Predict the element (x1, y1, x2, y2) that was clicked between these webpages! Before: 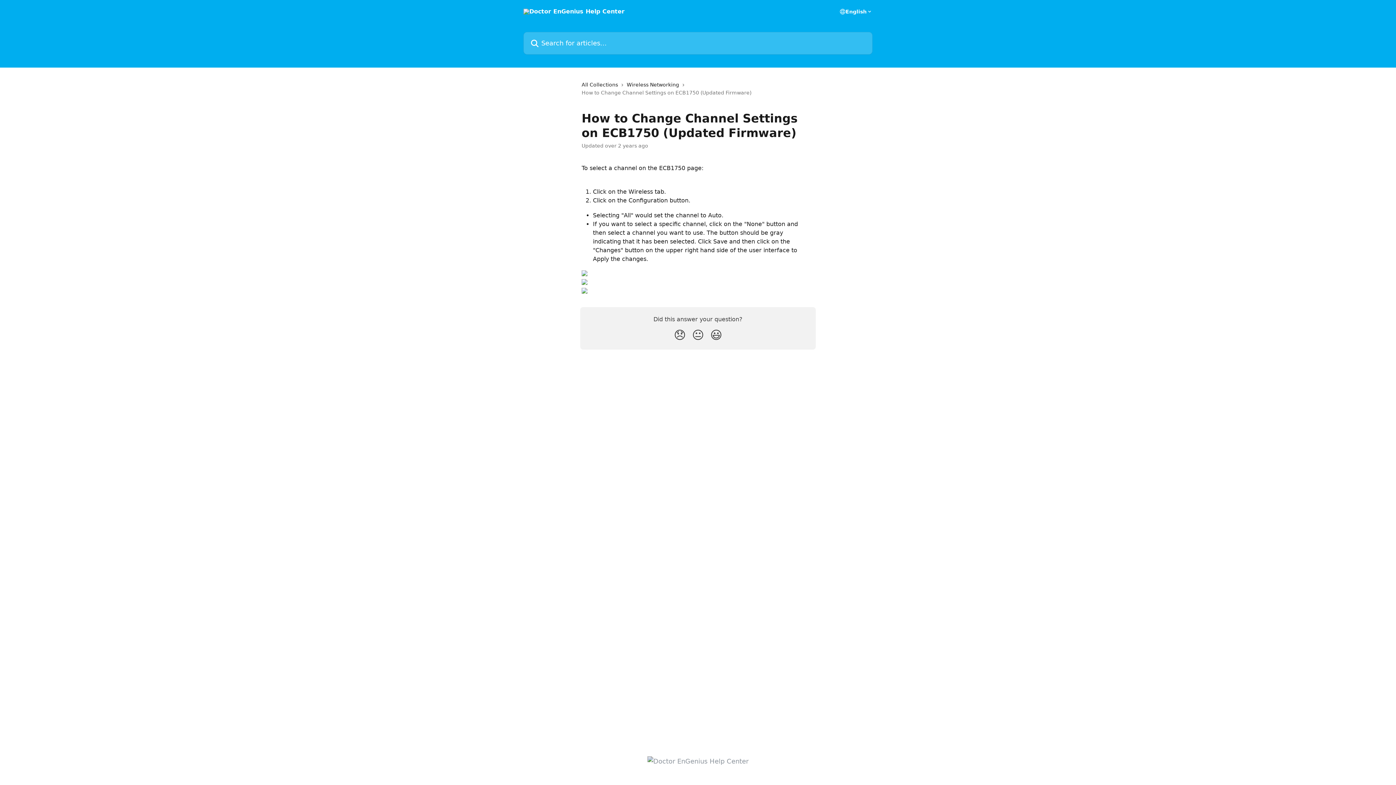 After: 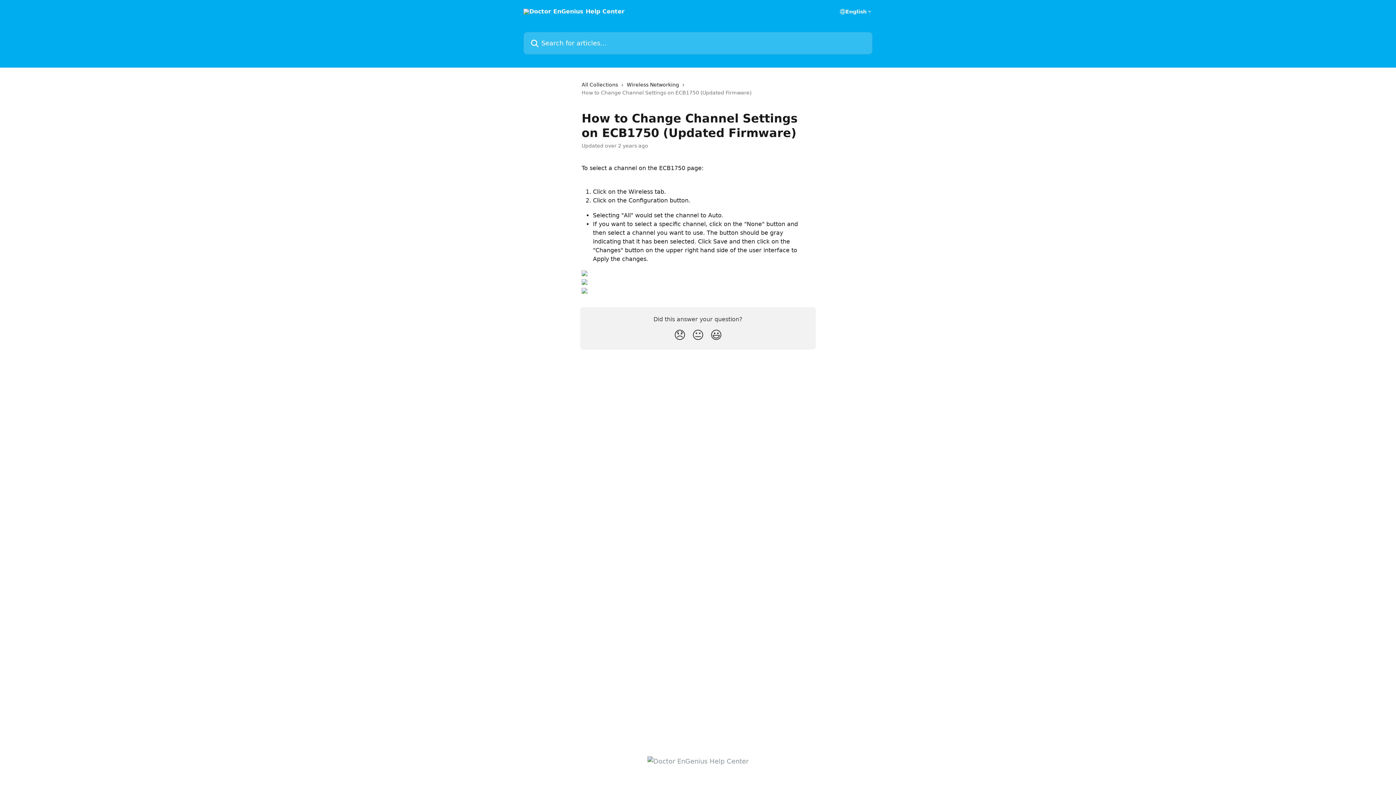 Action: bbox: (581, 287, 587, 294)